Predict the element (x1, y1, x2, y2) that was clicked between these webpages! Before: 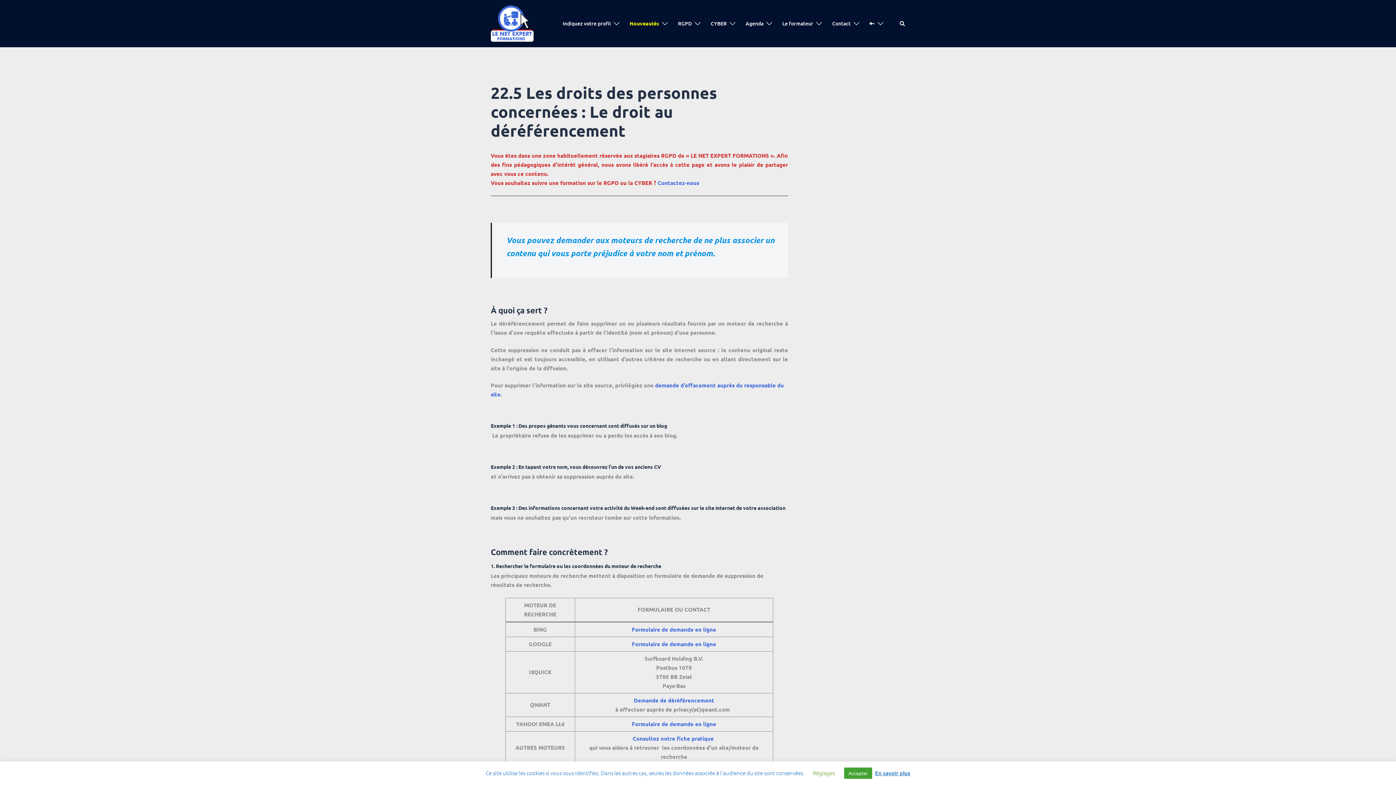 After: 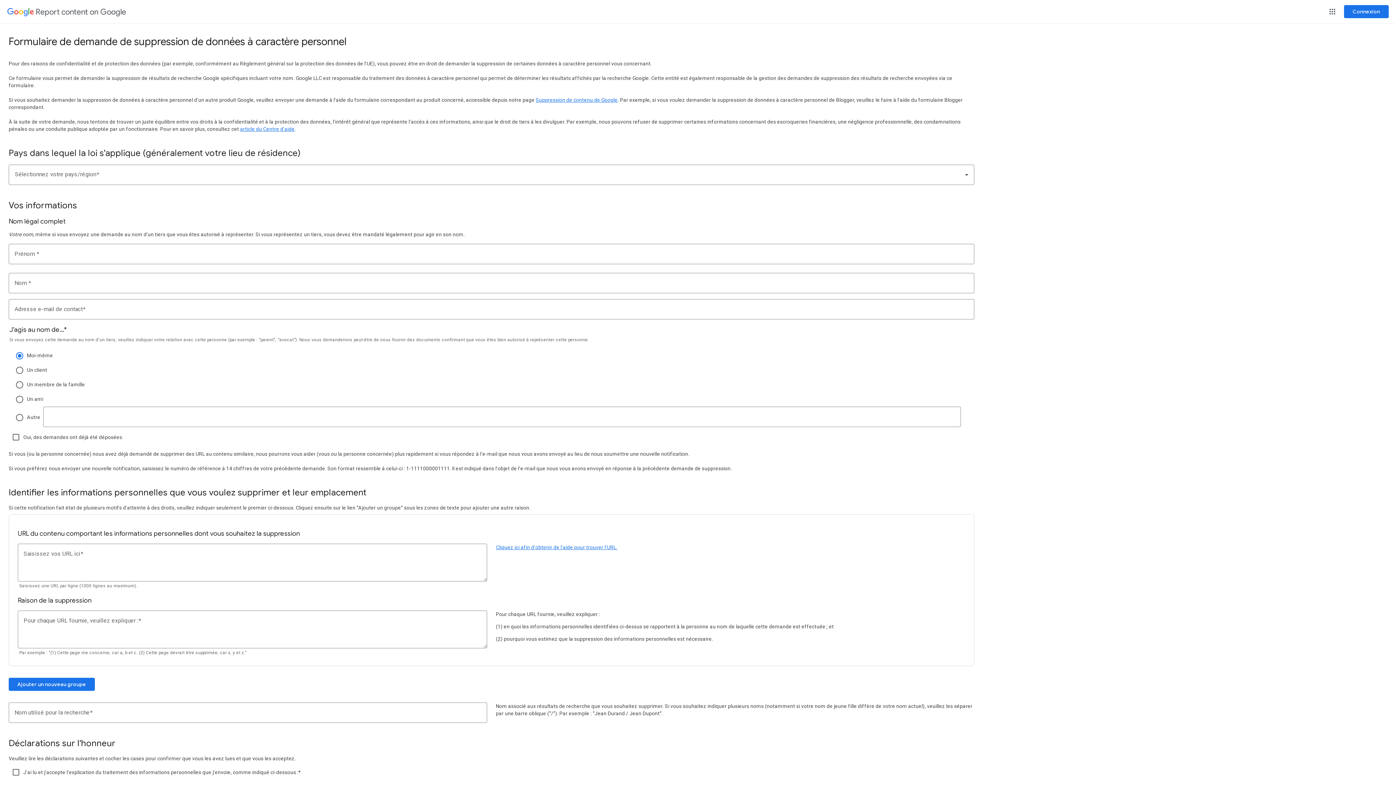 Action: label: Formulaire de demande en ligne bbox: (632, 640, 716, 647)